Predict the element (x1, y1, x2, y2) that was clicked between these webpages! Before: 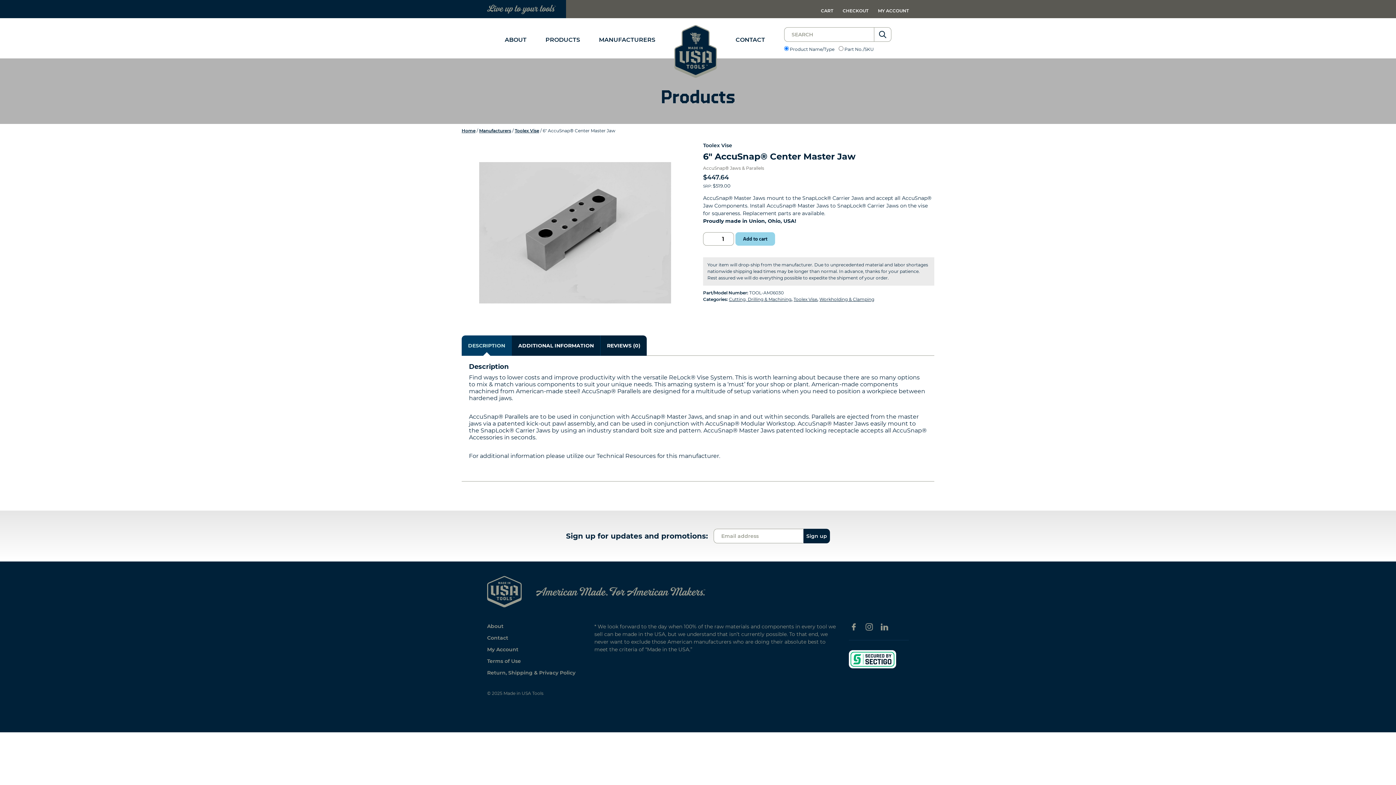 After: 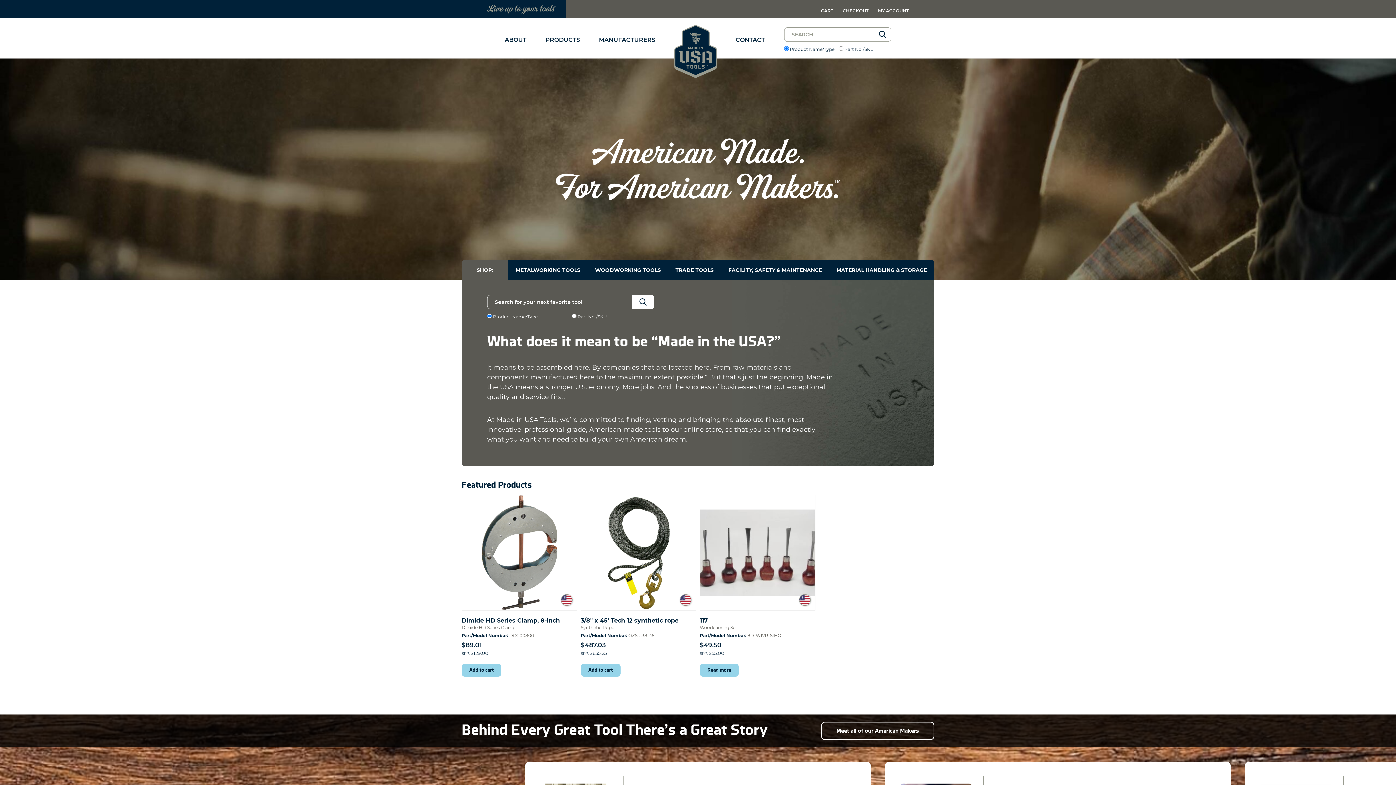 Action: bbox: (461, 127, 475, 133) label: Home